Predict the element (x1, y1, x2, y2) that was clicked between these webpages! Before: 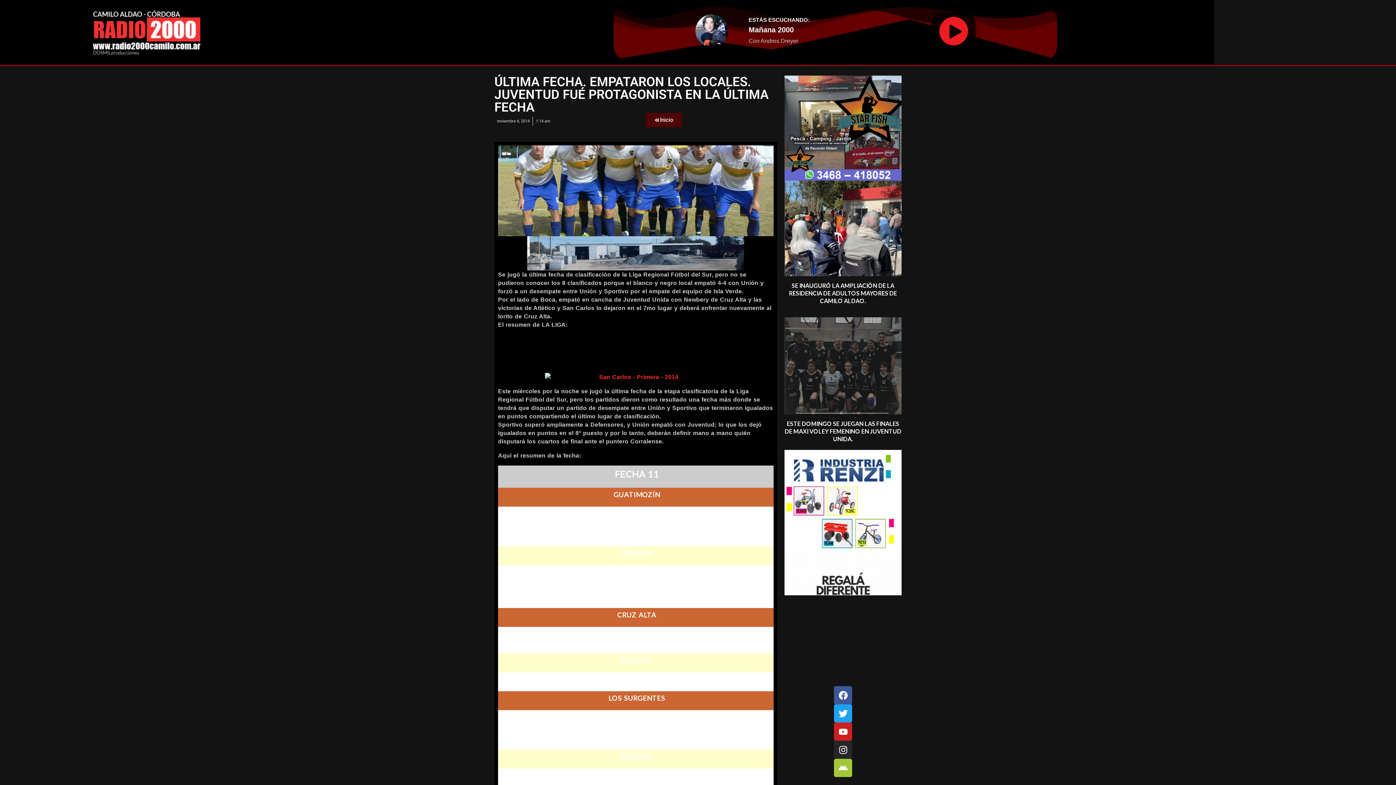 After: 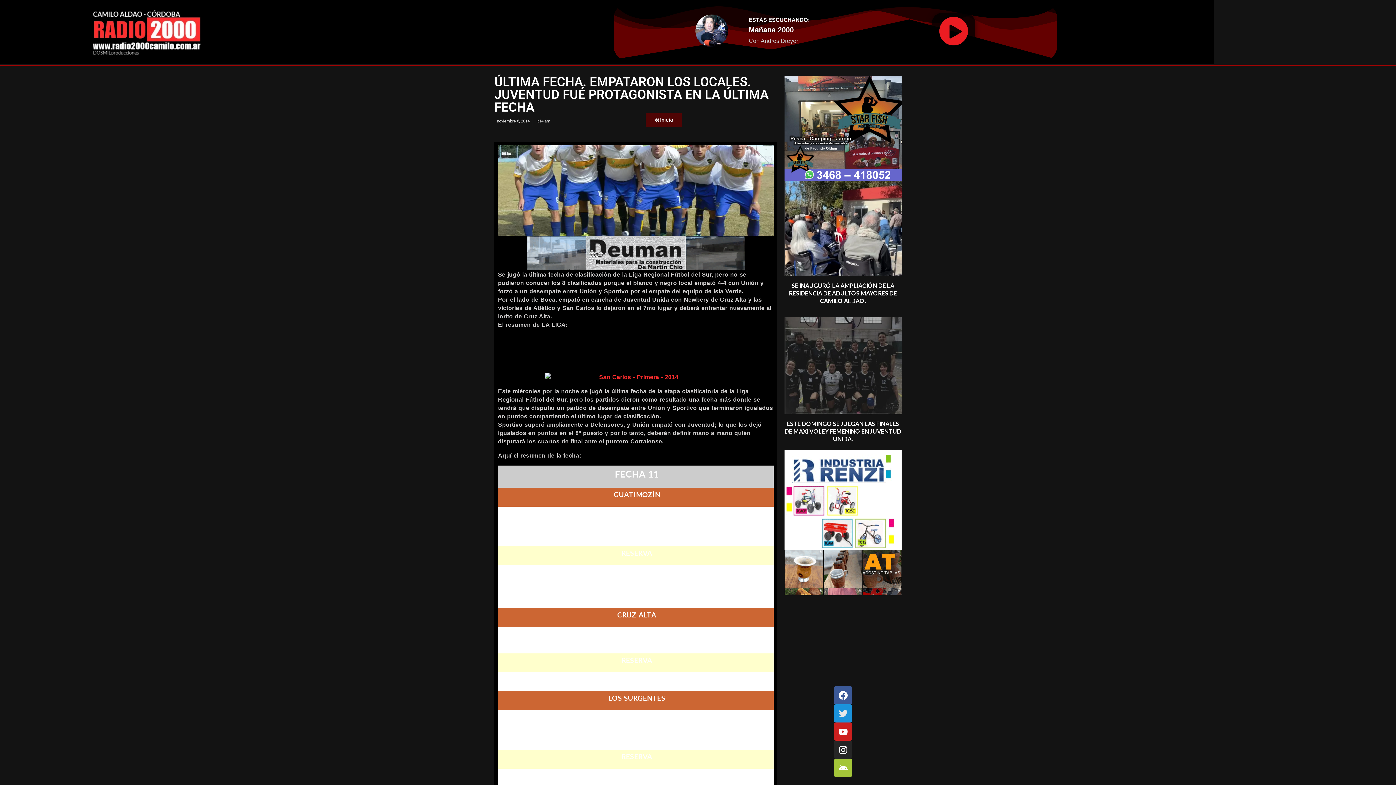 Action: label: Twitter bbox: (834, 704, 852, 722)